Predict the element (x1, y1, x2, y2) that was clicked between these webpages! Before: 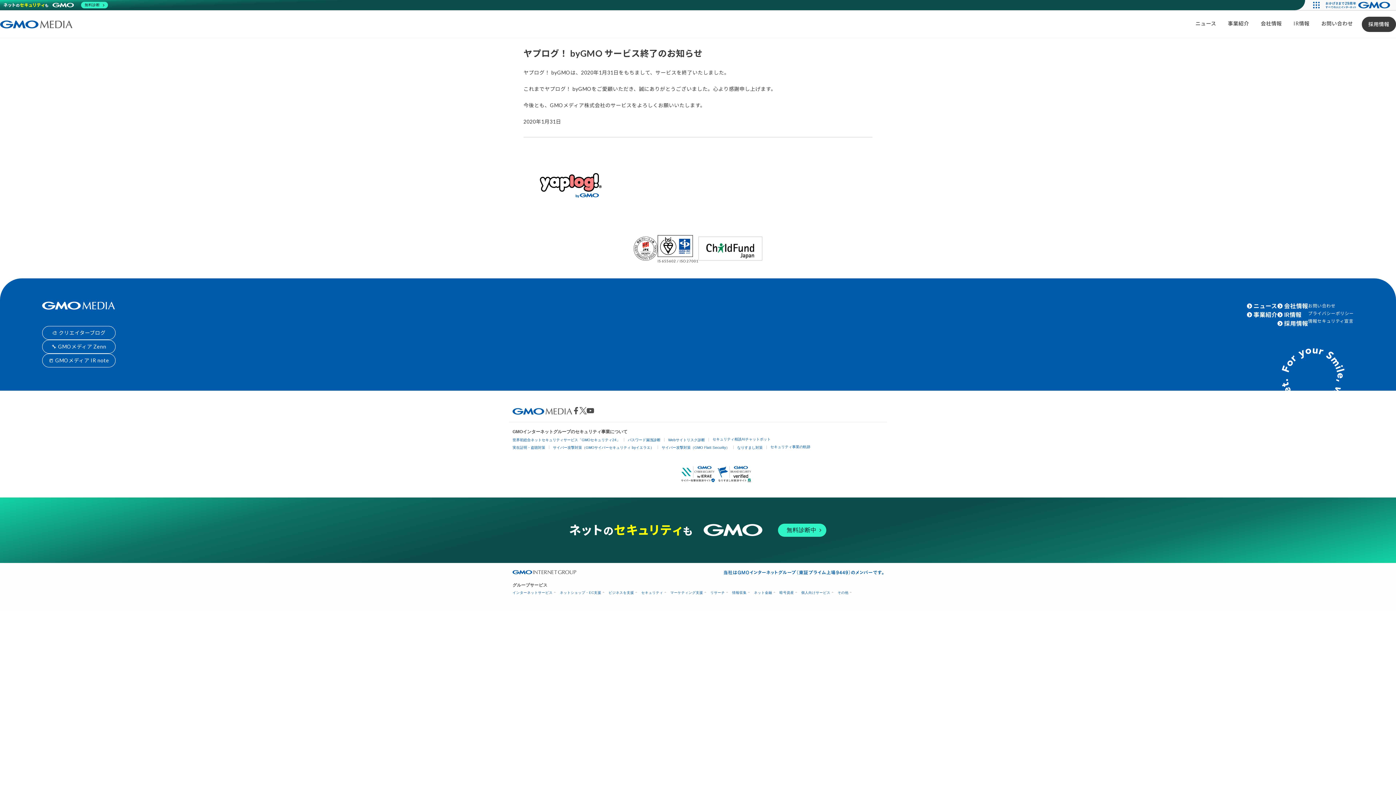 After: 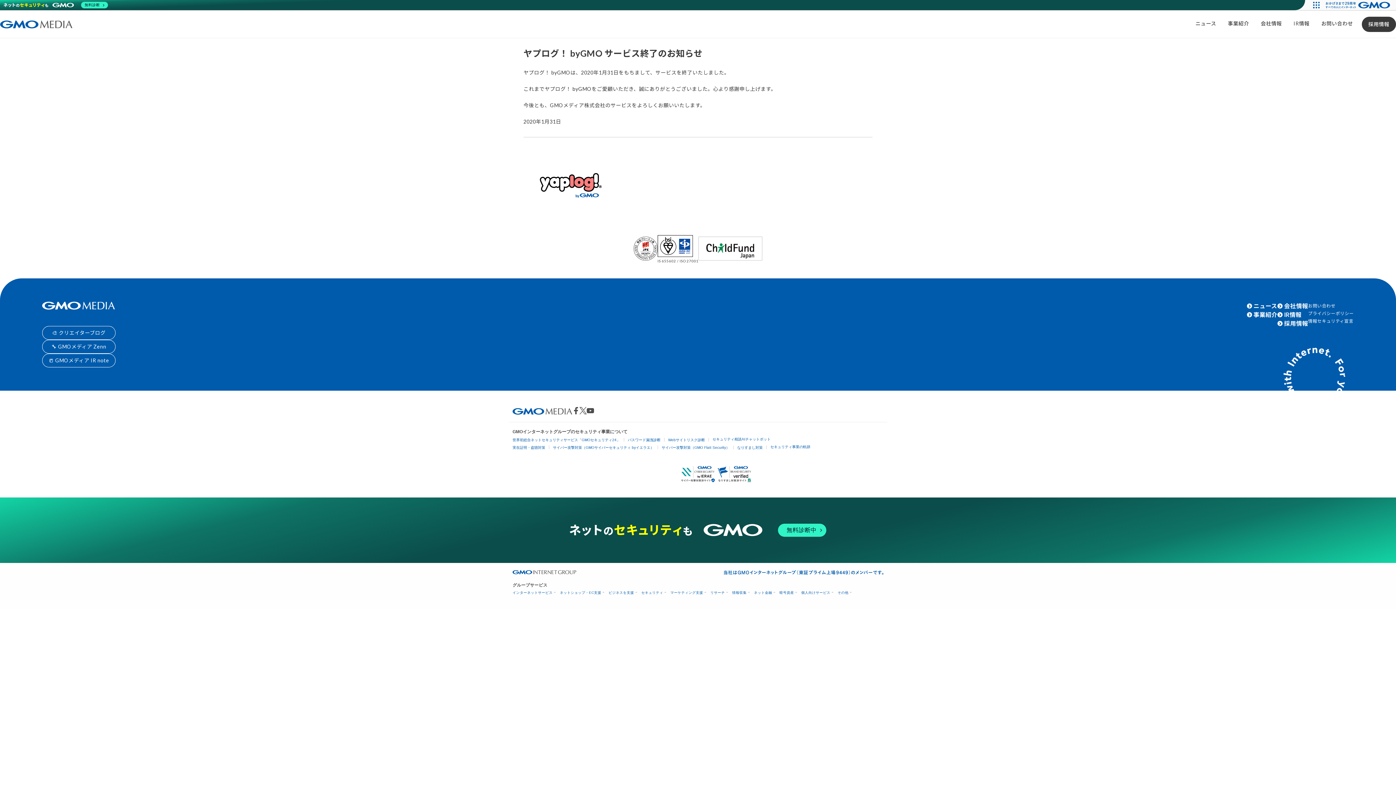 Action: label: 無料診断中 bbox: (567, 522, 828, 538)